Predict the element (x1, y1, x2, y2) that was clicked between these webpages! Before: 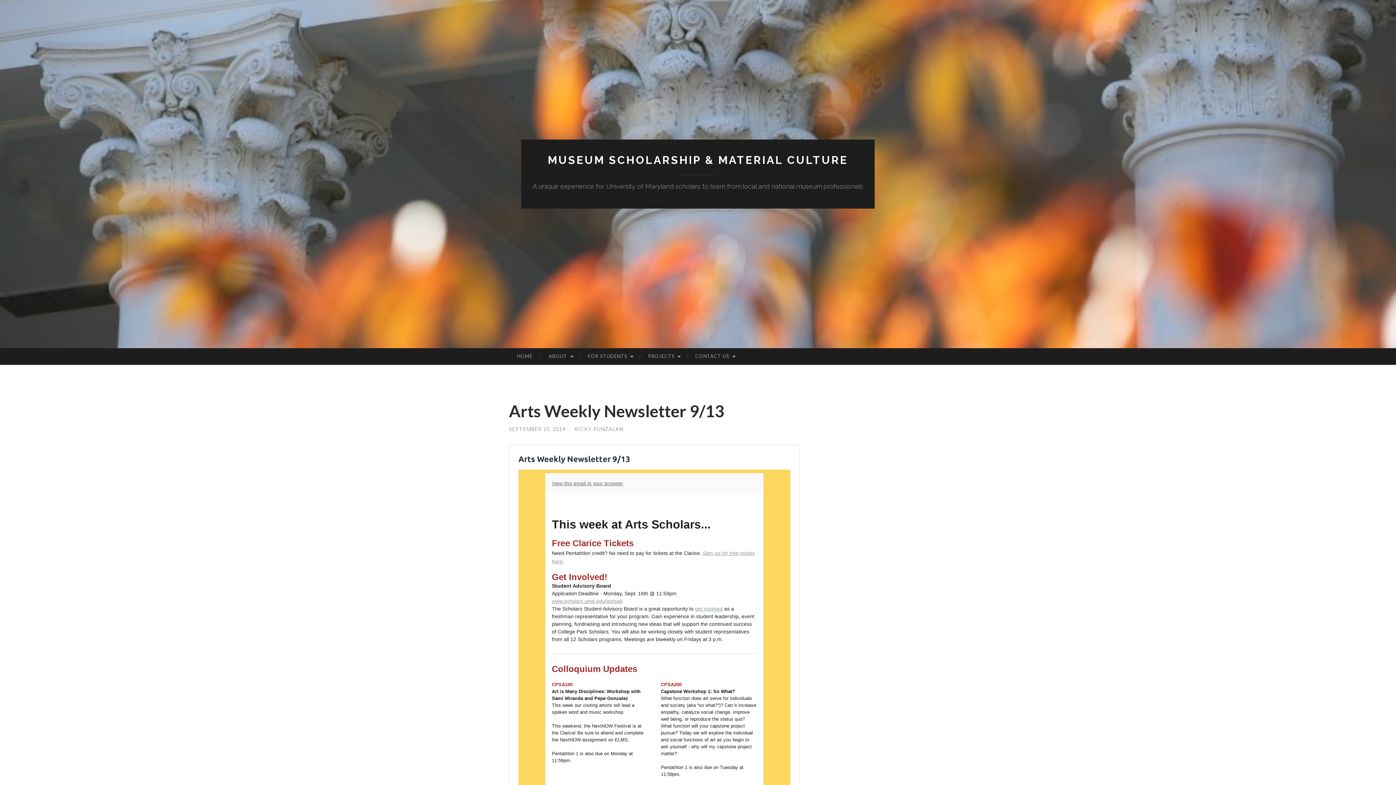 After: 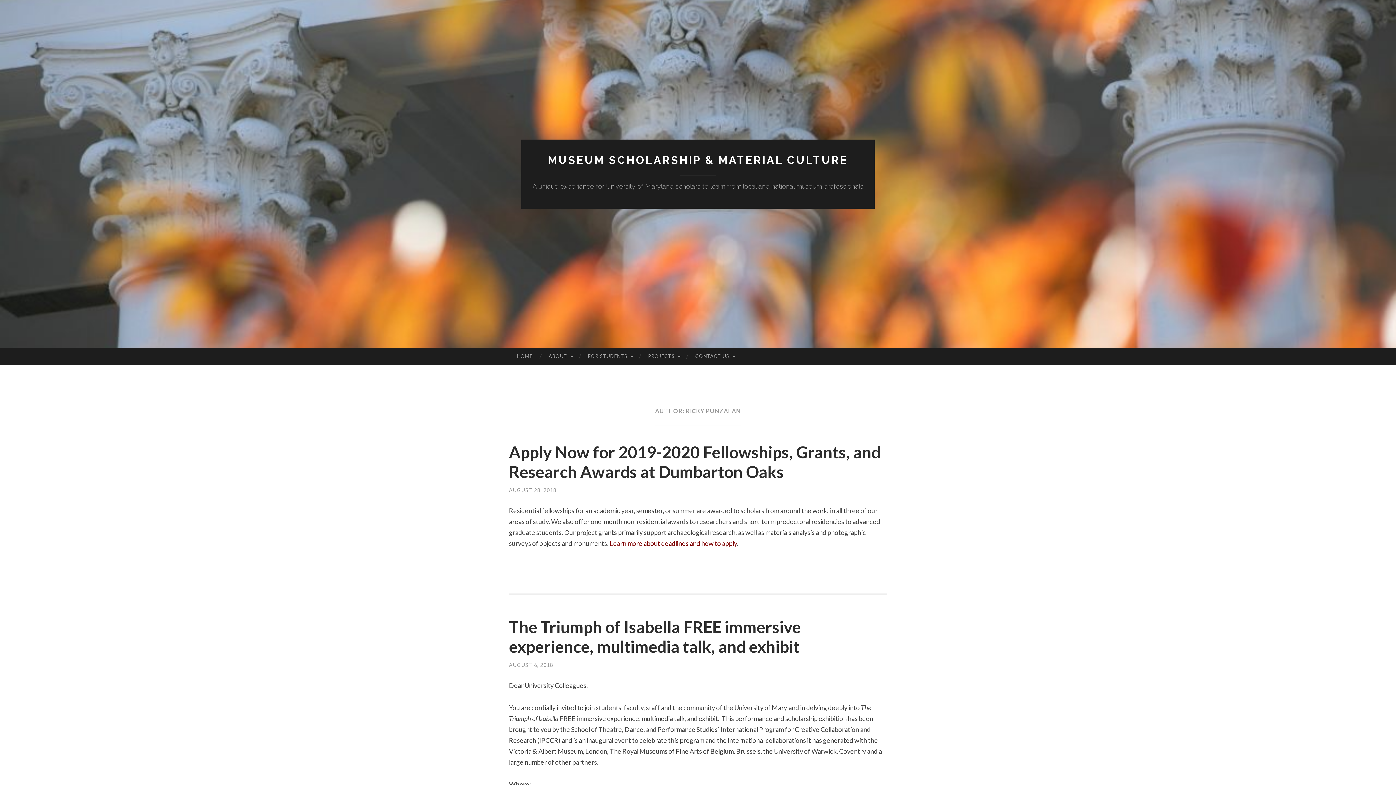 Action: bbox: (574, 426, 623, 432) label: RICKY PUNZALAN